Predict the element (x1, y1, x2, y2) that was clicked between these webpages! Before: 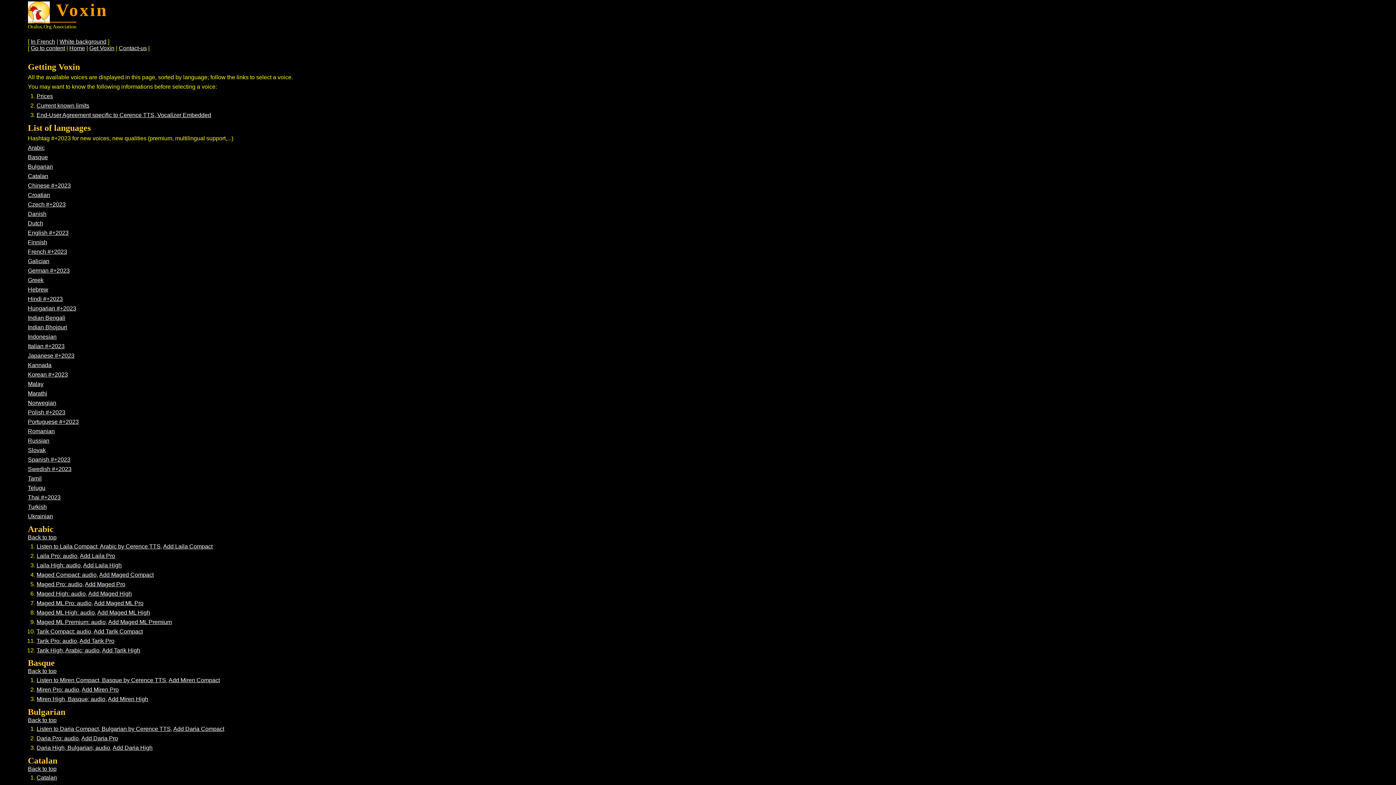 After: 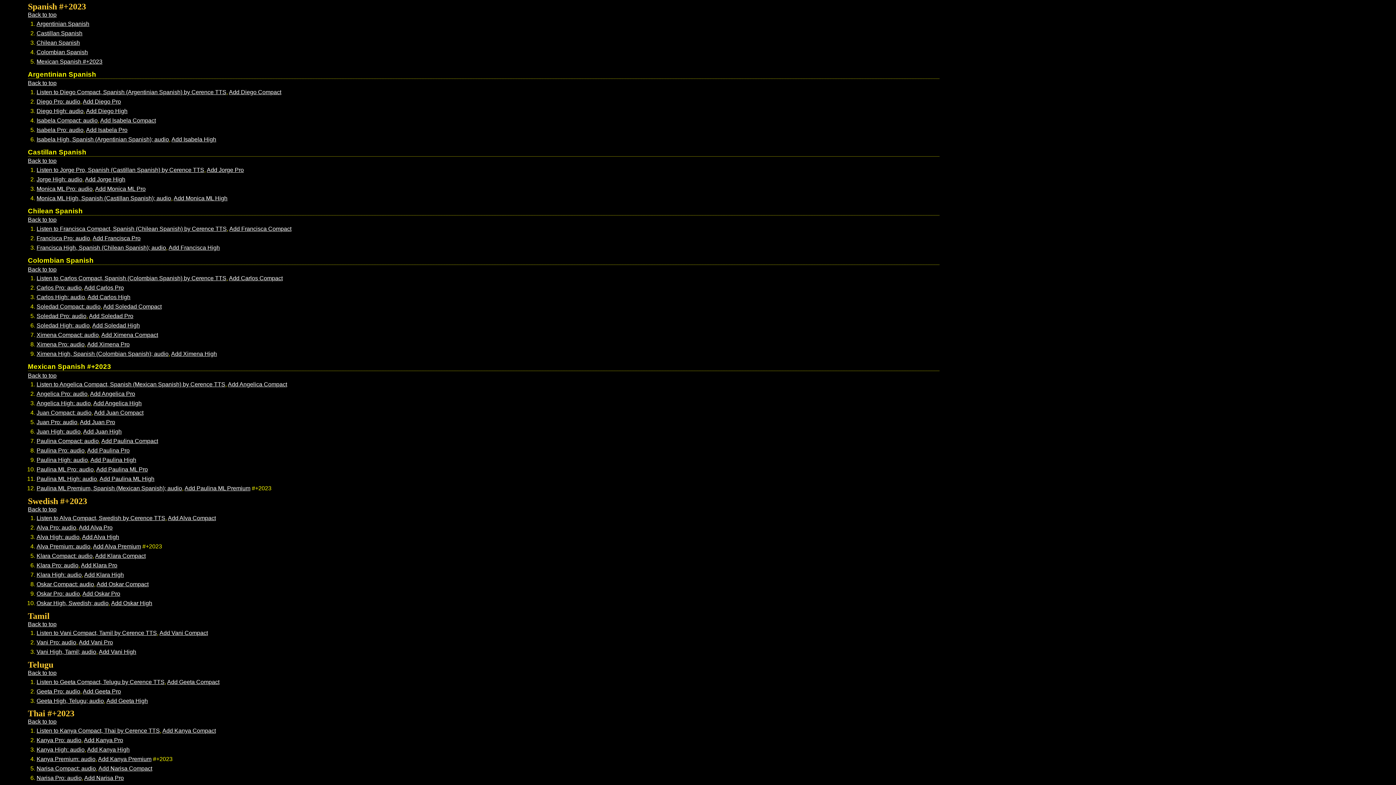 Action: label: Spanish #+2023 bbox: (27, 456, 70, 463)